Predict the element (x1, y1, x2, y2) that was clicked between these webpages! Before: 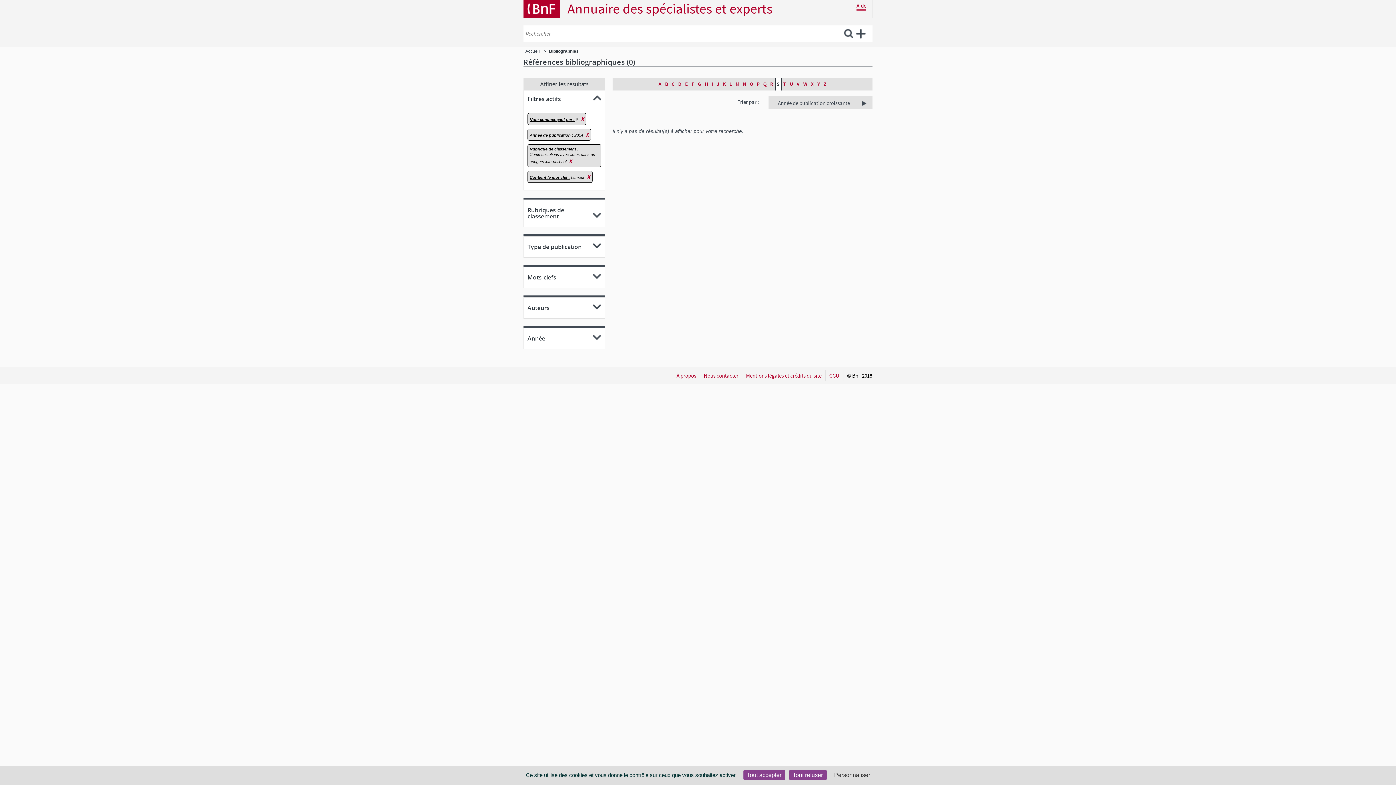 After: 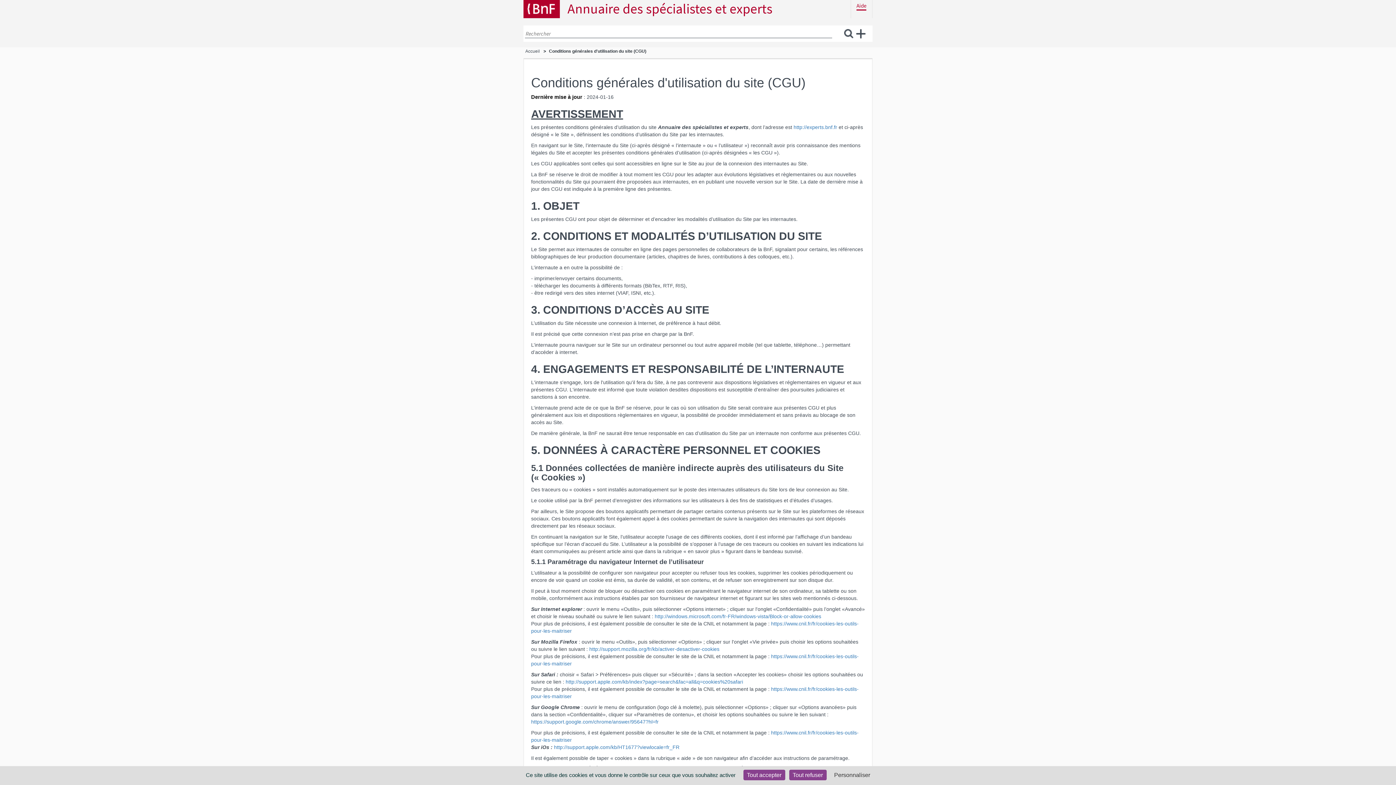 Action: bbox: (829, 372, 839, 379) label: CGU